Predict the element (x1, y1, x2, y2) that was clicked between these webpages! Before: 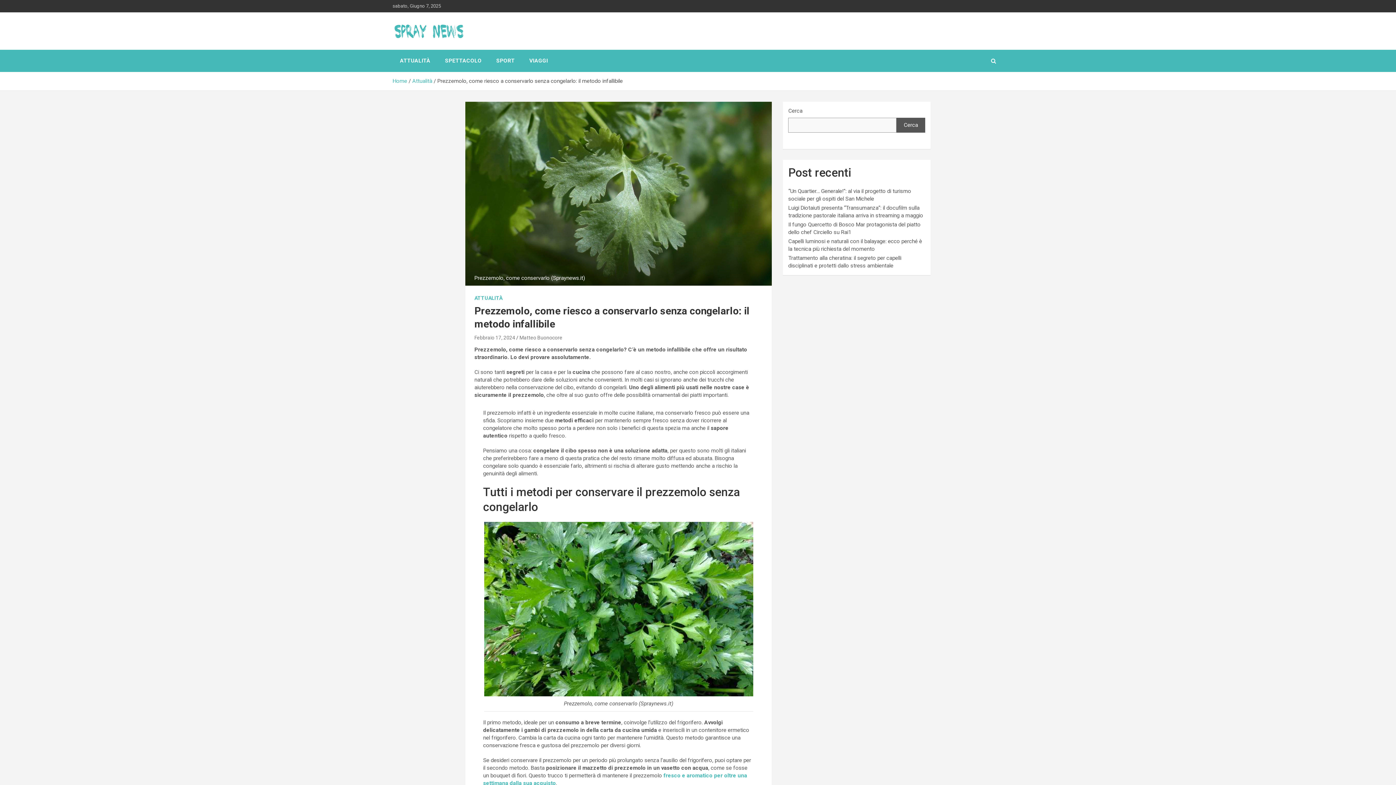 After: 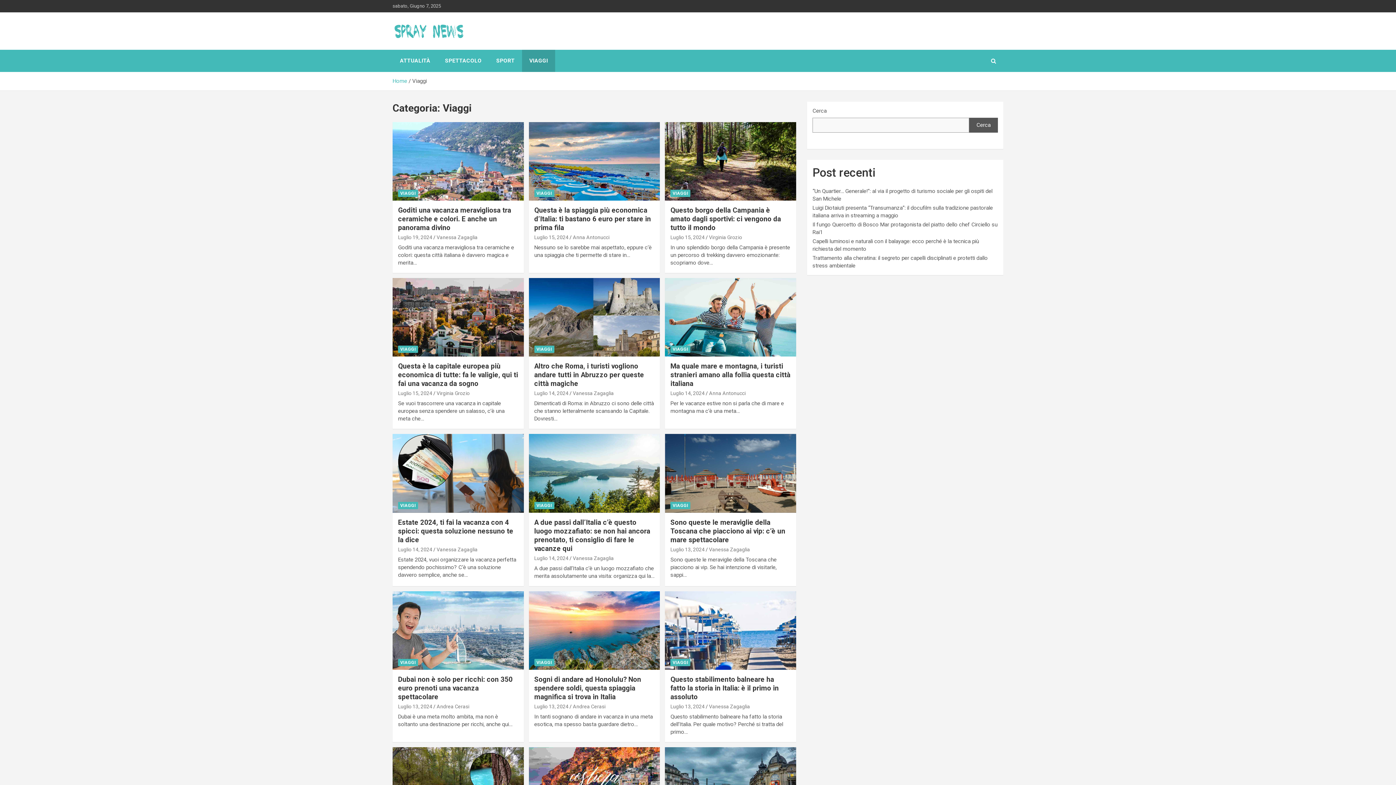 Action: label: VIAGGI bbox: (522, 49, 555, 71)